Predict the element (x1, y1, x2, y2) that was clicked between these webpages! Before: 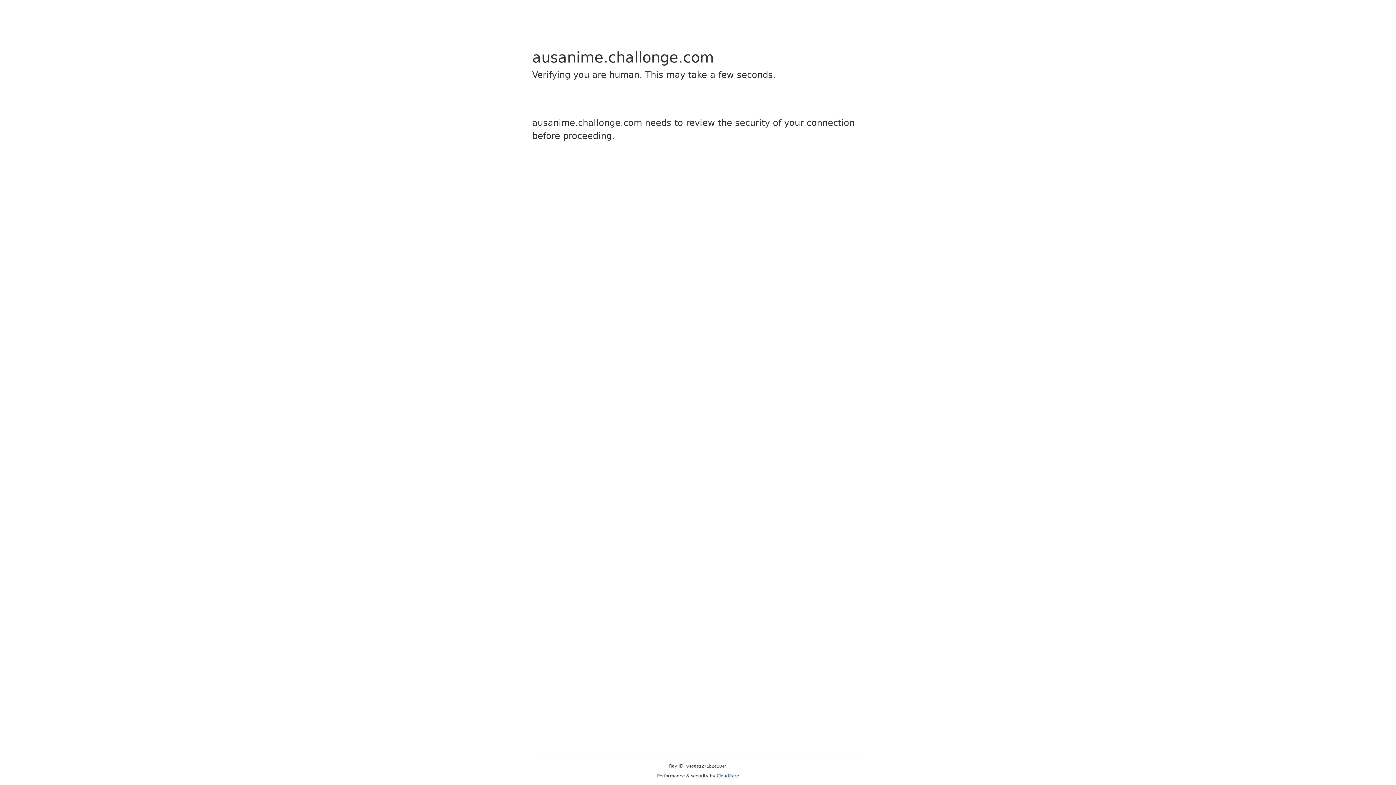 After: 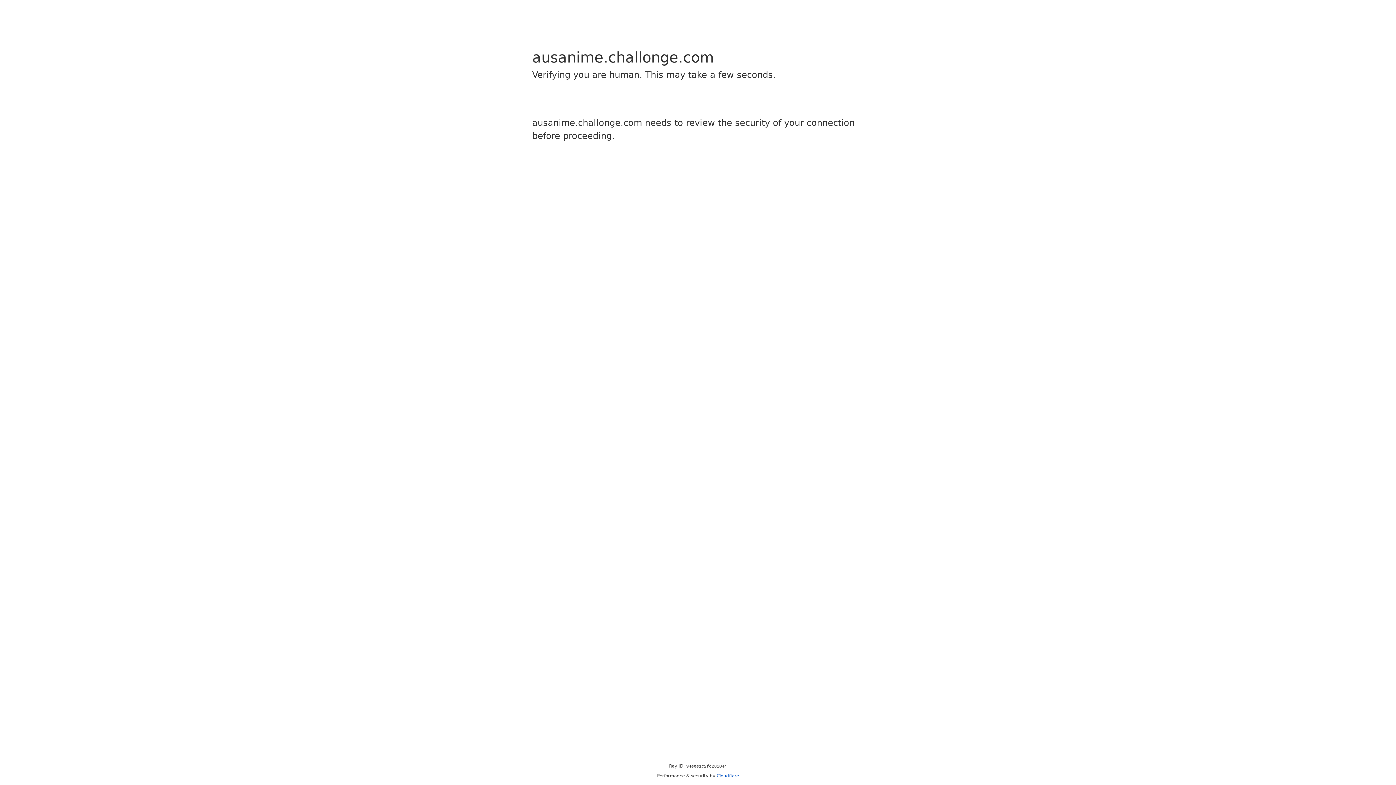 Action: label: Cloudflare bbox: (716, 773, 739, 778)